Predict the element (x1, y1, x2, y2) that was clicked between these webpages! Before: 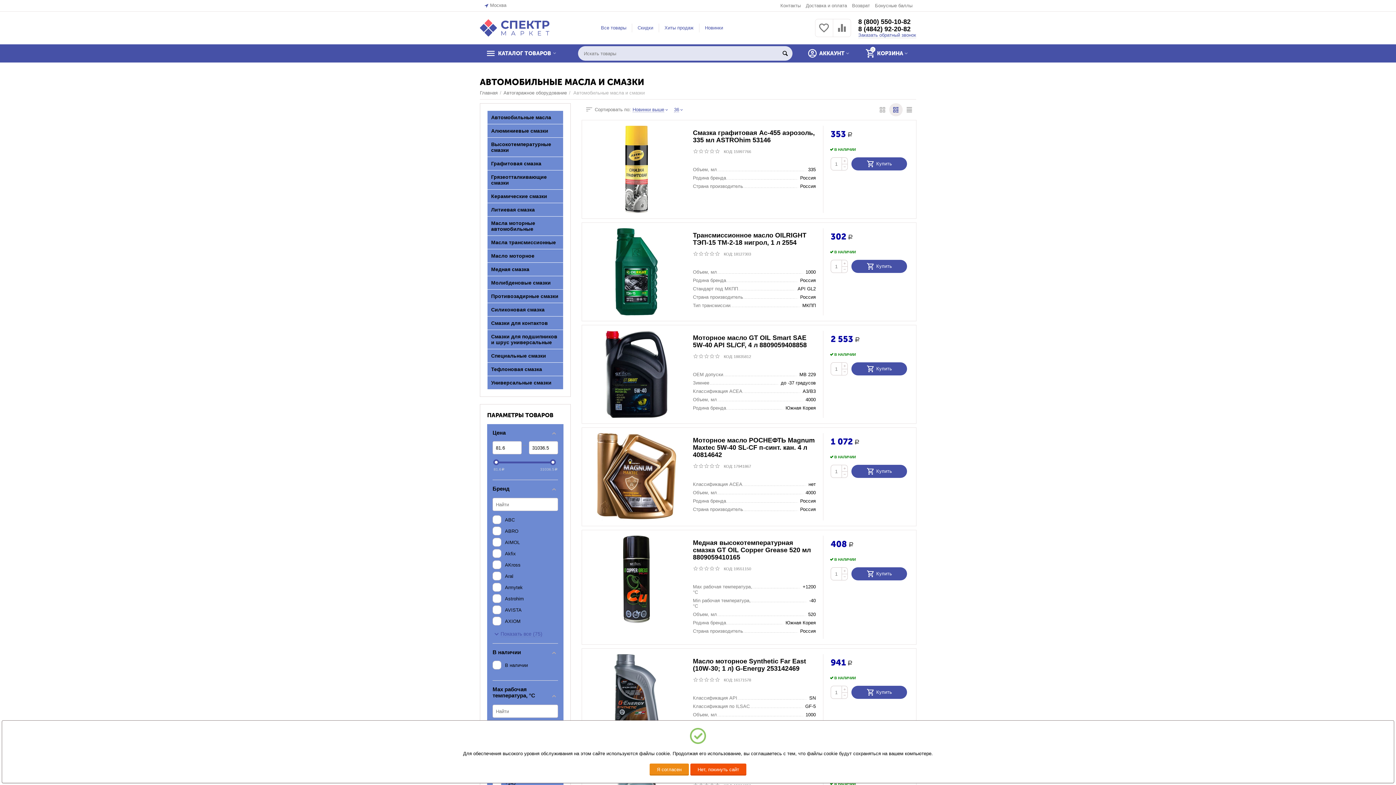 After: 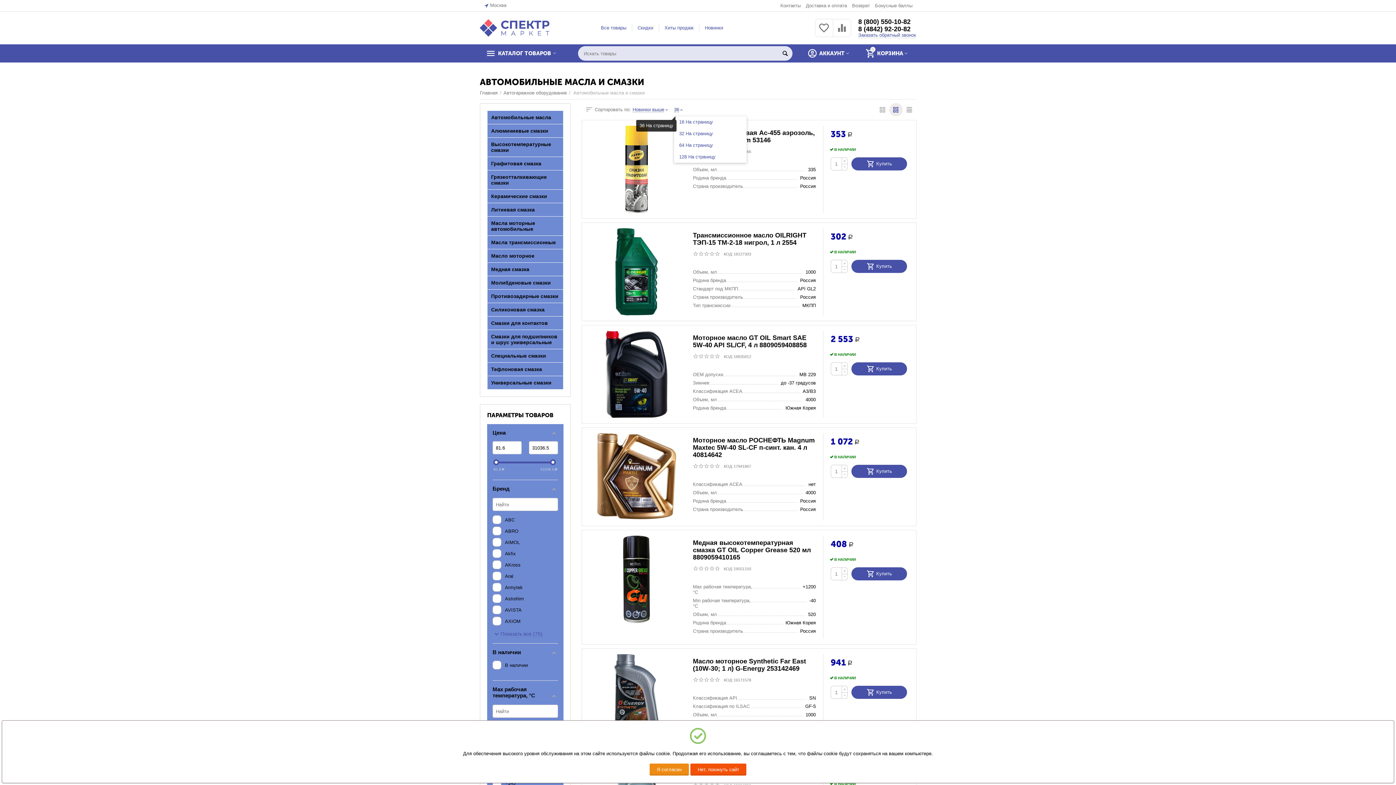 Action: bbox: (674, 103, 687, 116) label: 36